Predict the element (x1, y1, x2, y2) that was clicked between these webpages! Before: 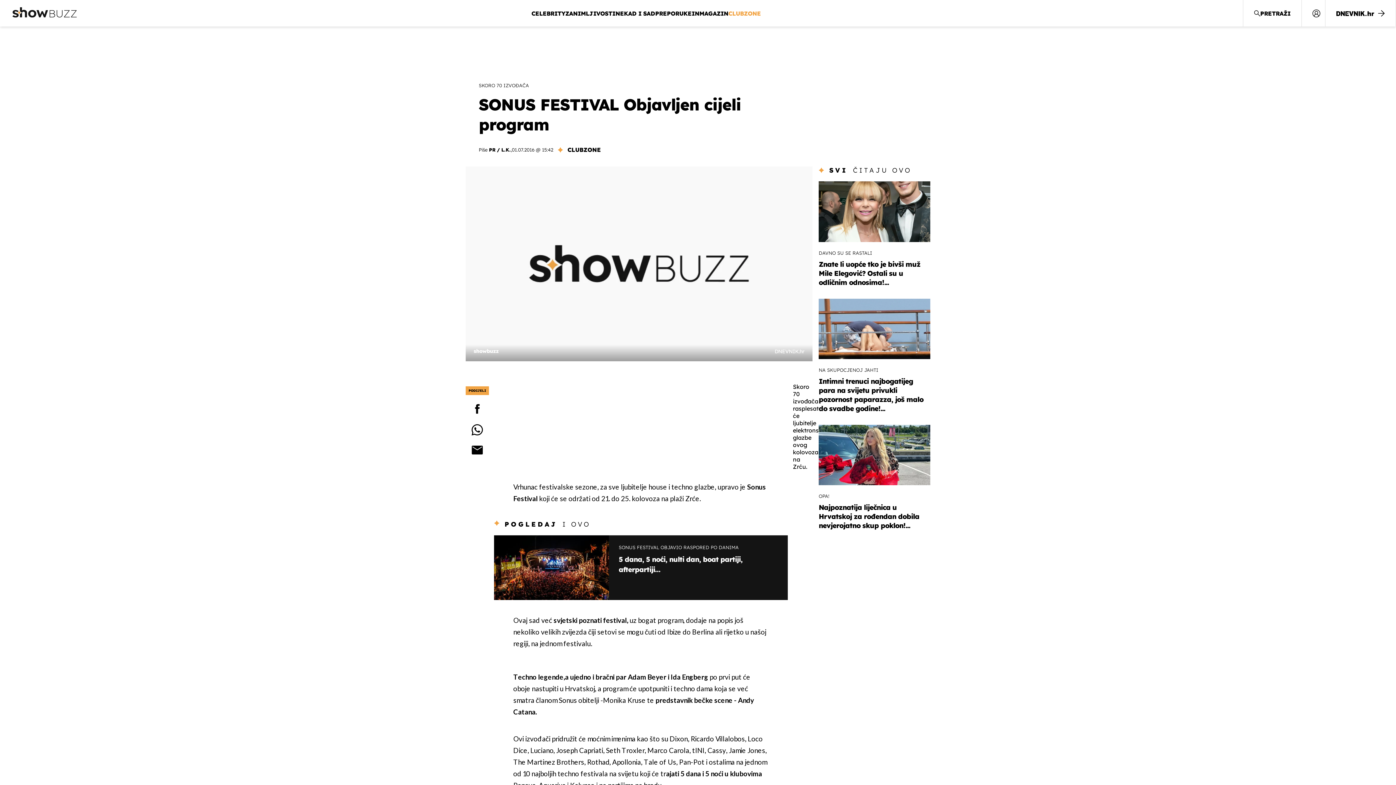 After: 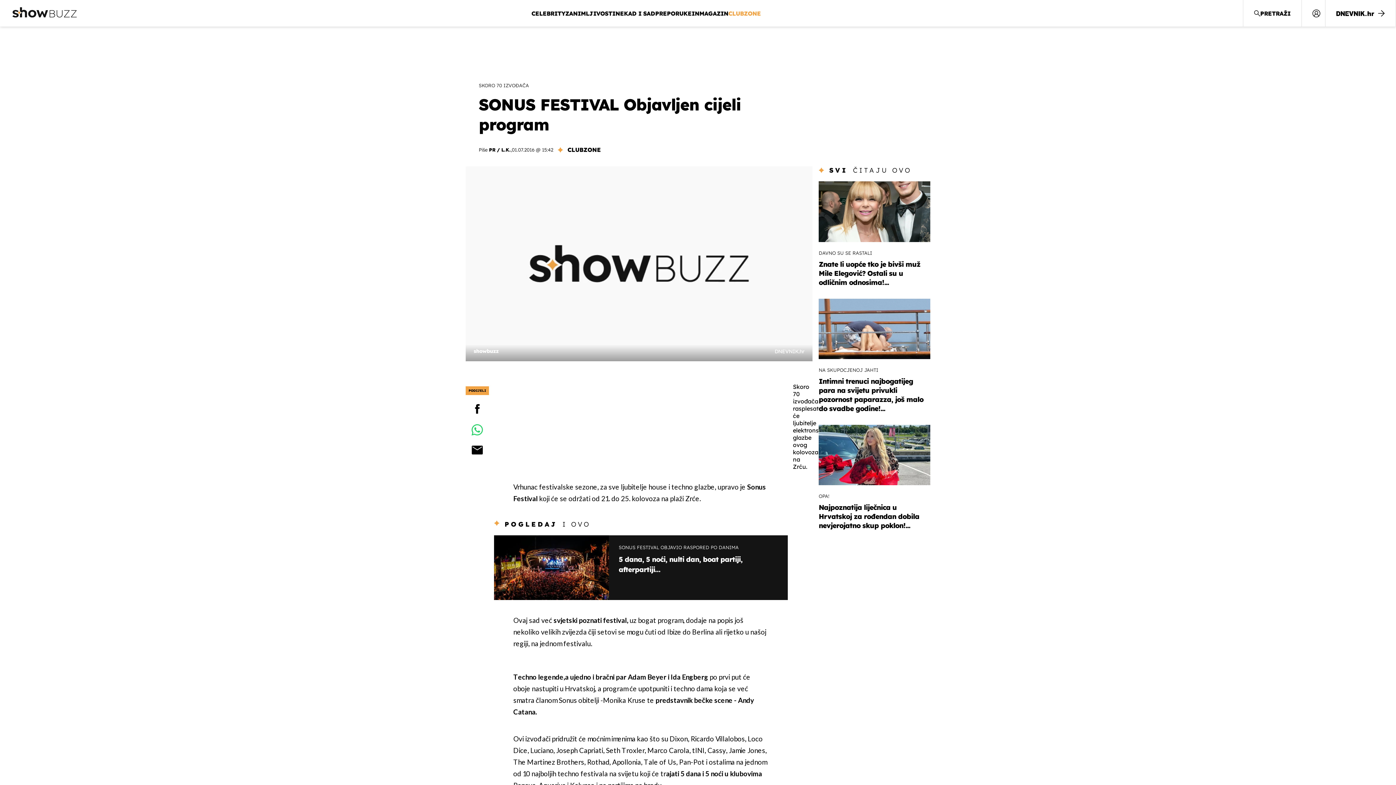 Action: bbox: (465, 422, 489, 436)